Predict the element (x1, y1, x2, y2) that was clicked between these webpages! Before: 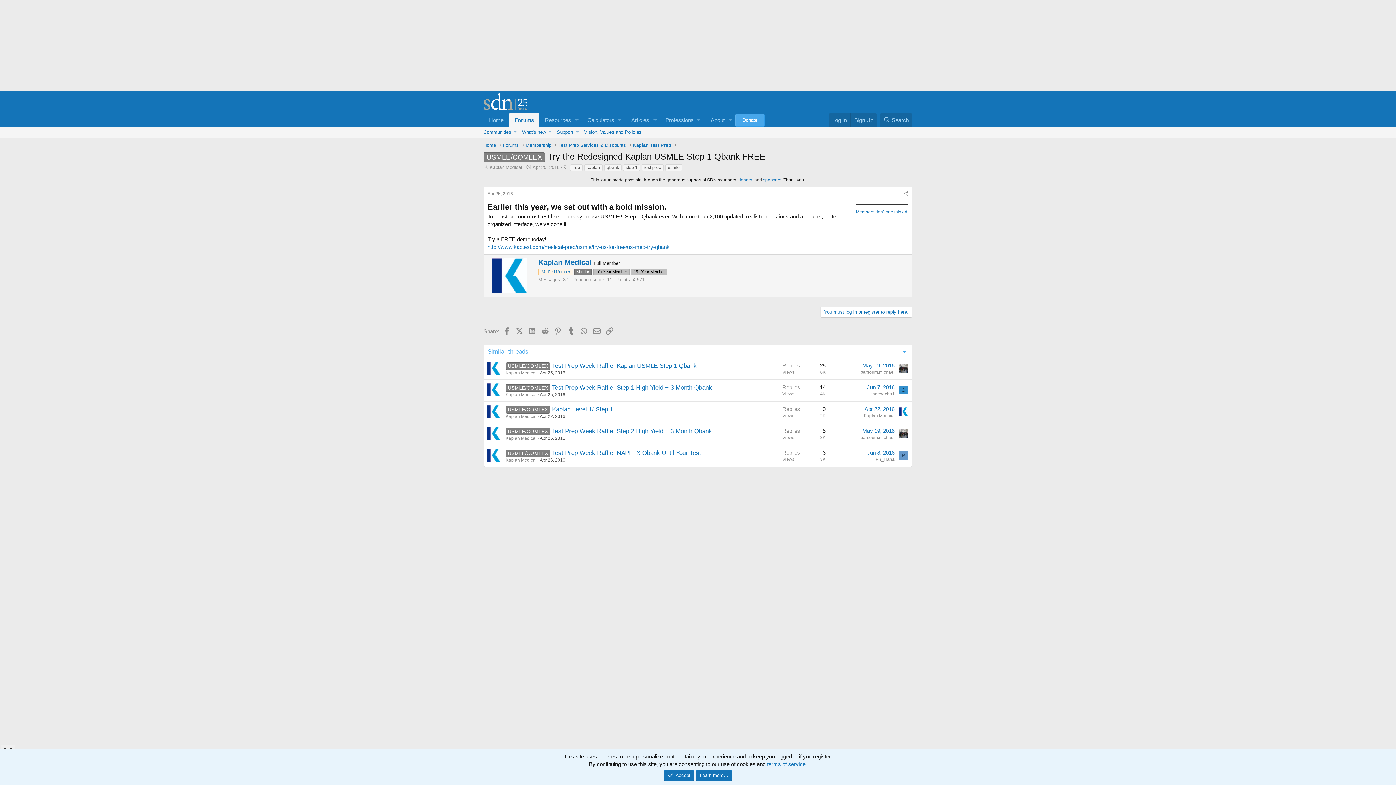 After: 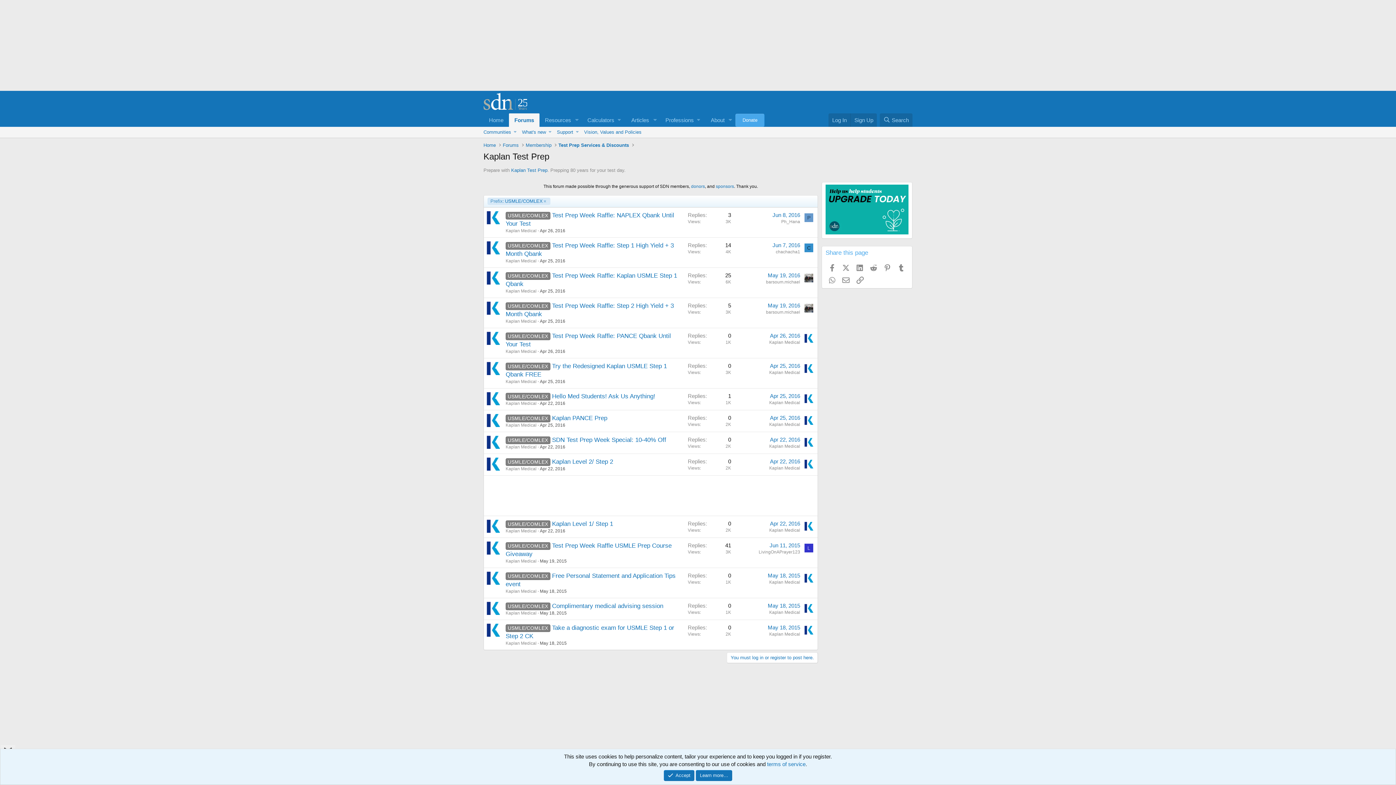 Action: bbox: (505, 406, 550, 412) label: USMLE/COMLEX